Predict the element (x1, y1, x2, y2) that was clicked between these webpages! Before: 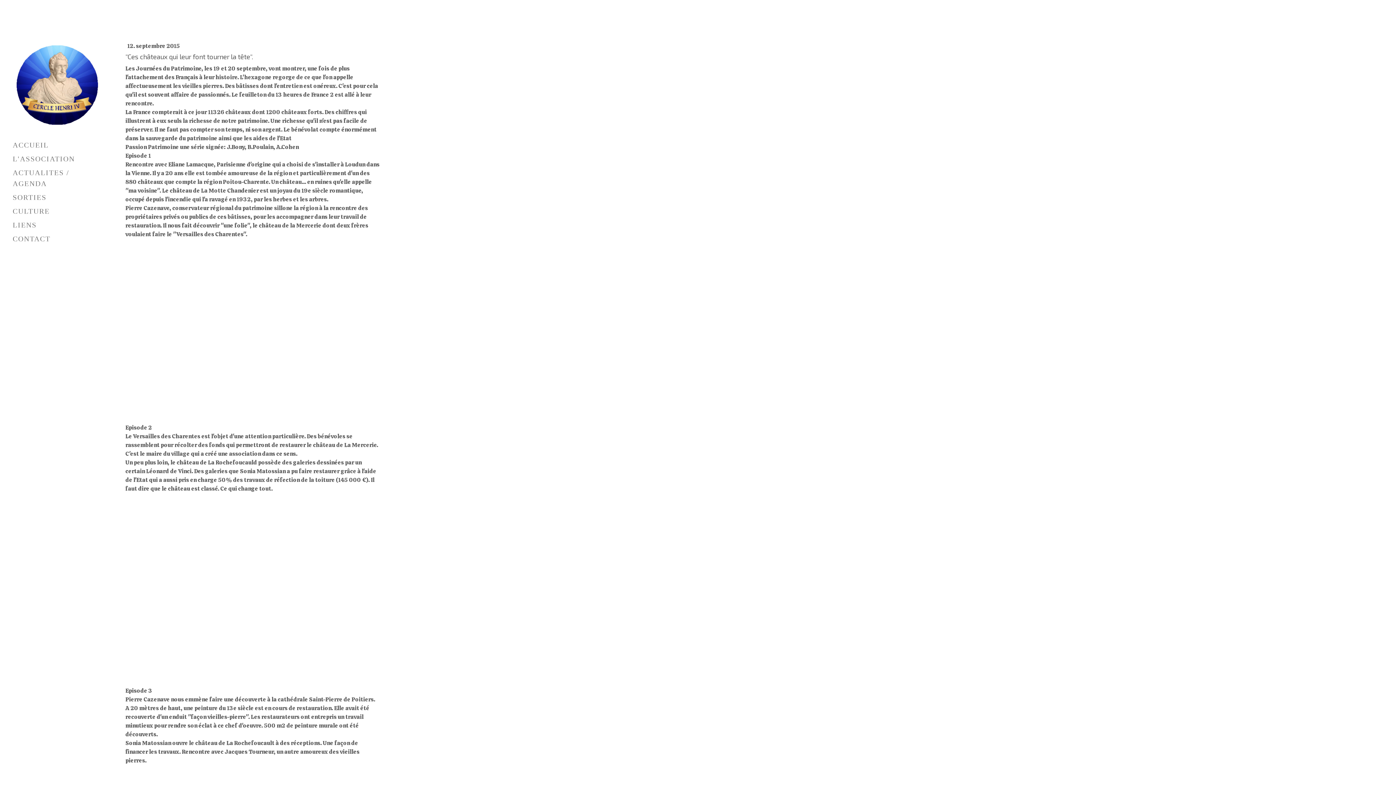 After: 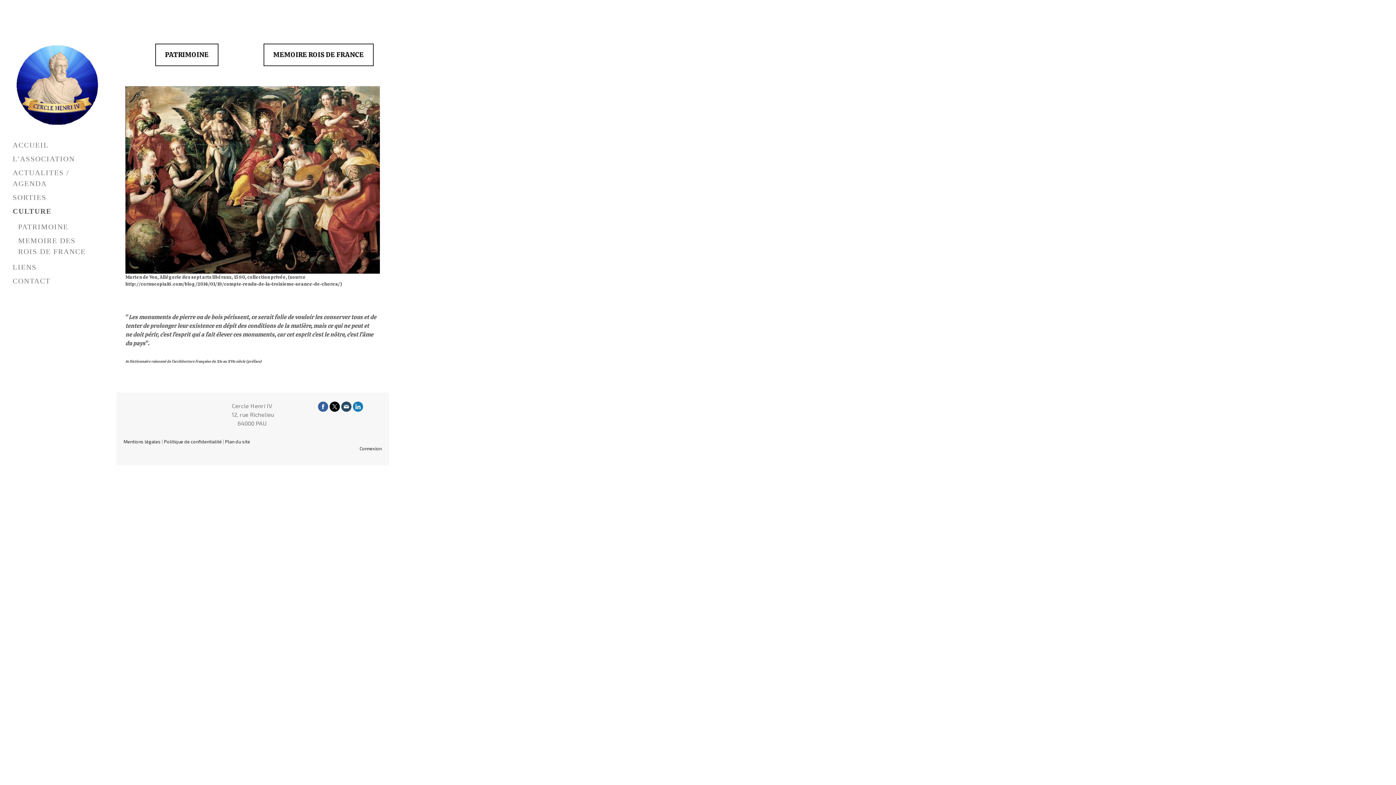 Action: bbox: (9, 204, 100, 218) label: CULTURE